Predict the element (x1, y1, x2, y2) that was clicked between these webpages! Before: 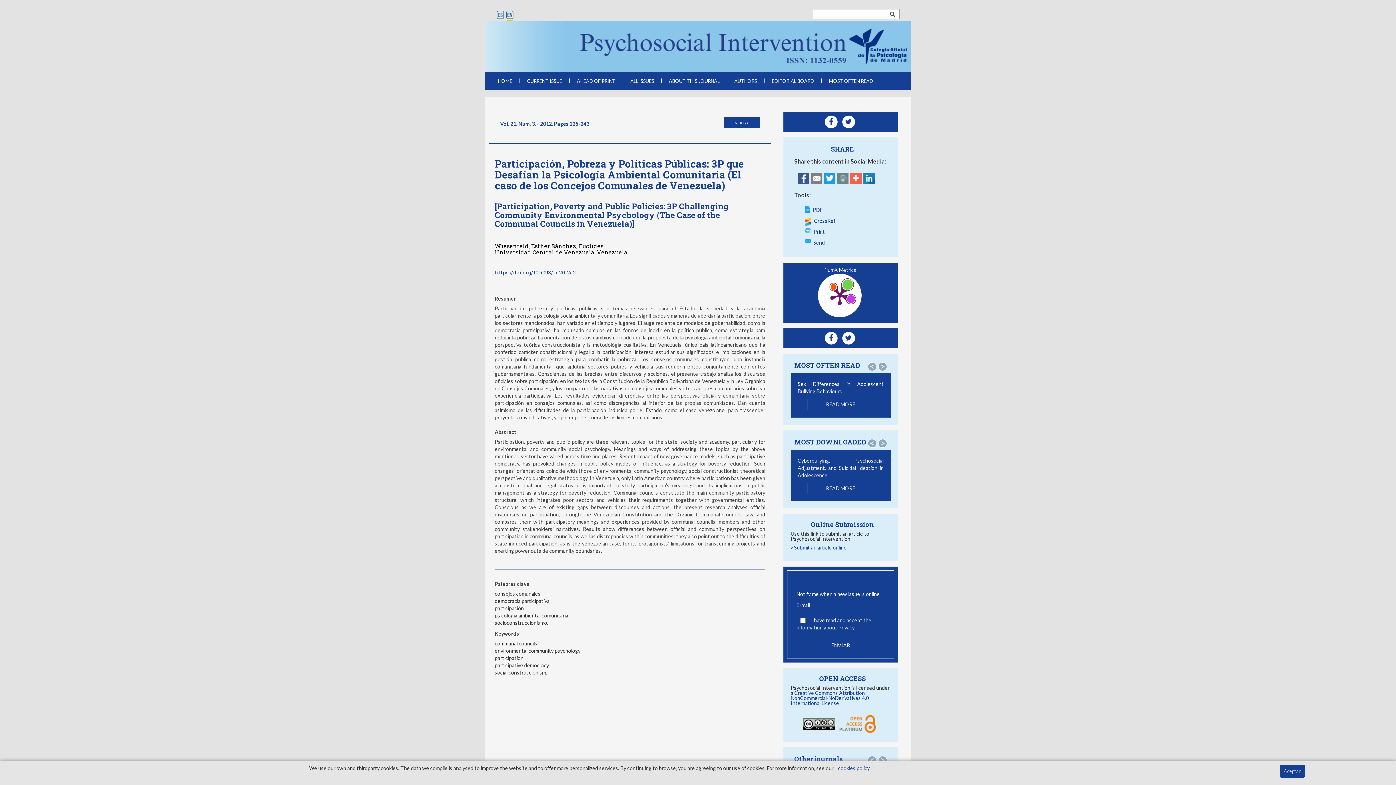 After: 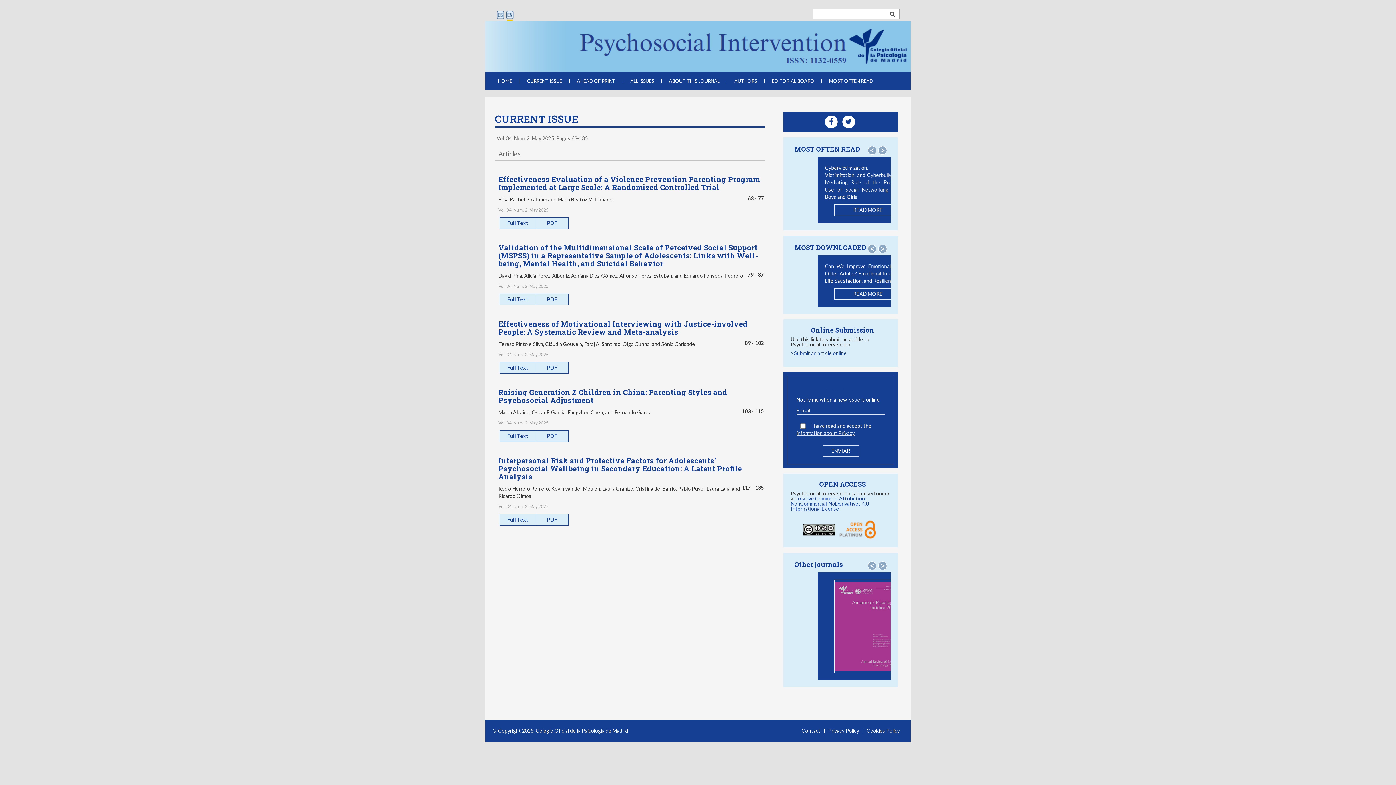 Action: bbox: (520, 72, 569, 90) label: CURRENT ISSUE